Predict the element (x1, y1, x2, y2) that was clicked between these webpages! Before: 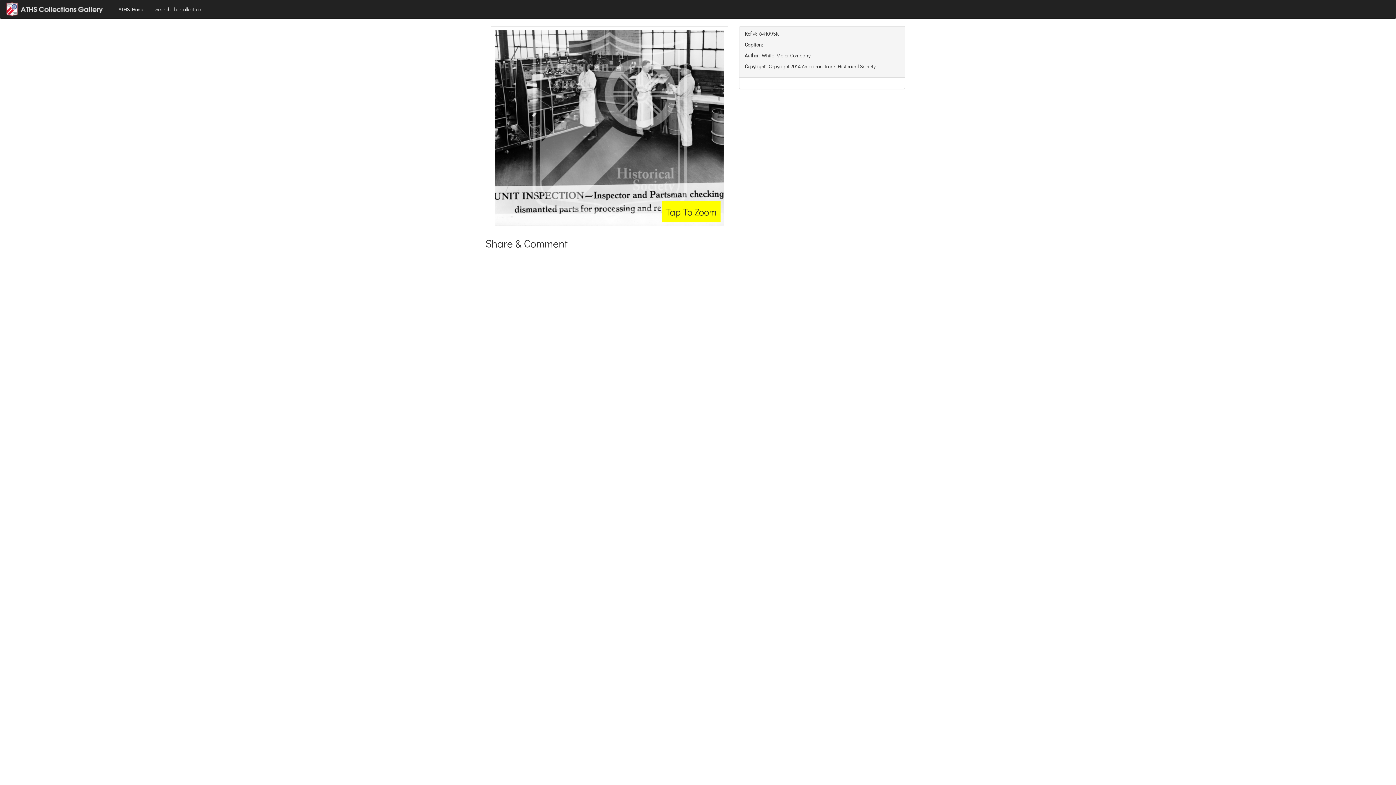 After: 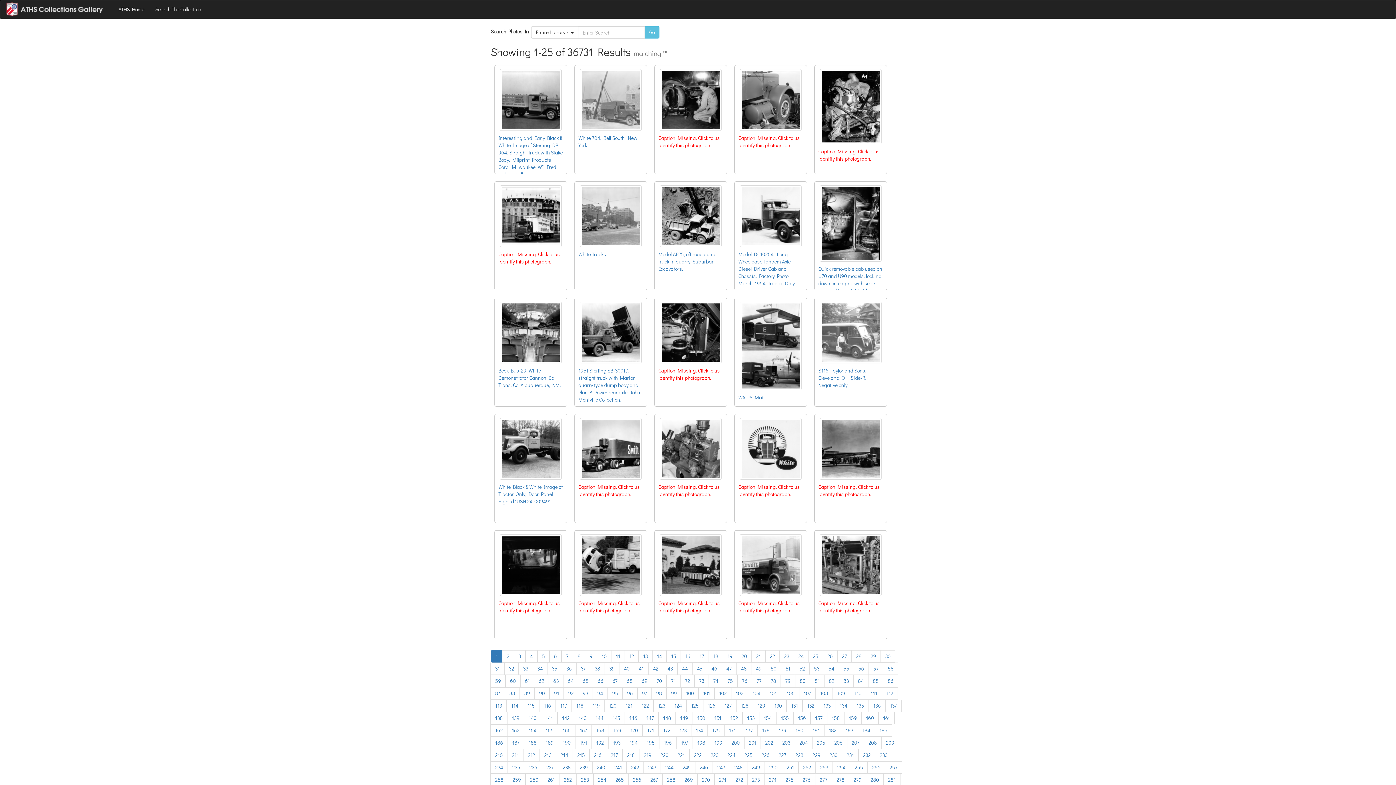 Action: bbox: (149, 0, 206, 18) label: Search The Collection